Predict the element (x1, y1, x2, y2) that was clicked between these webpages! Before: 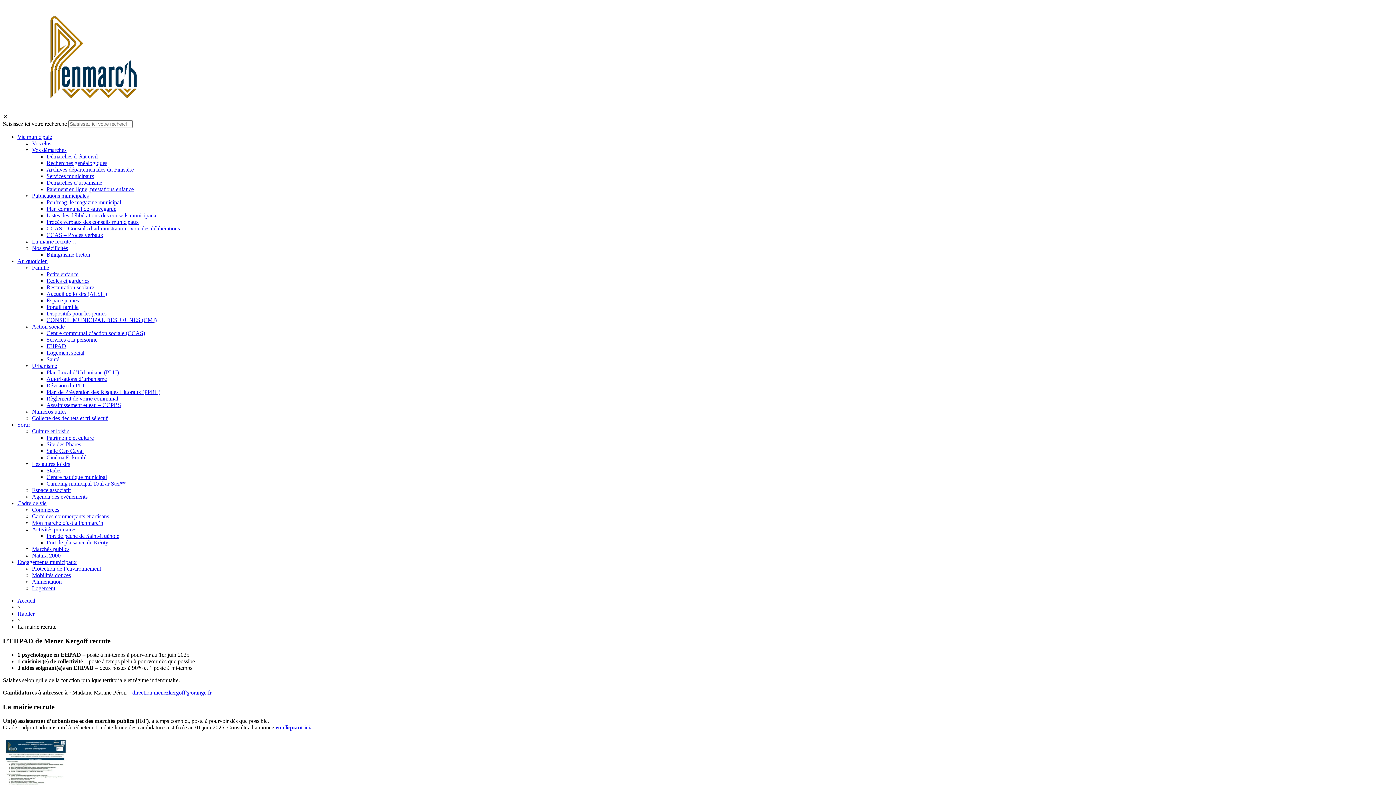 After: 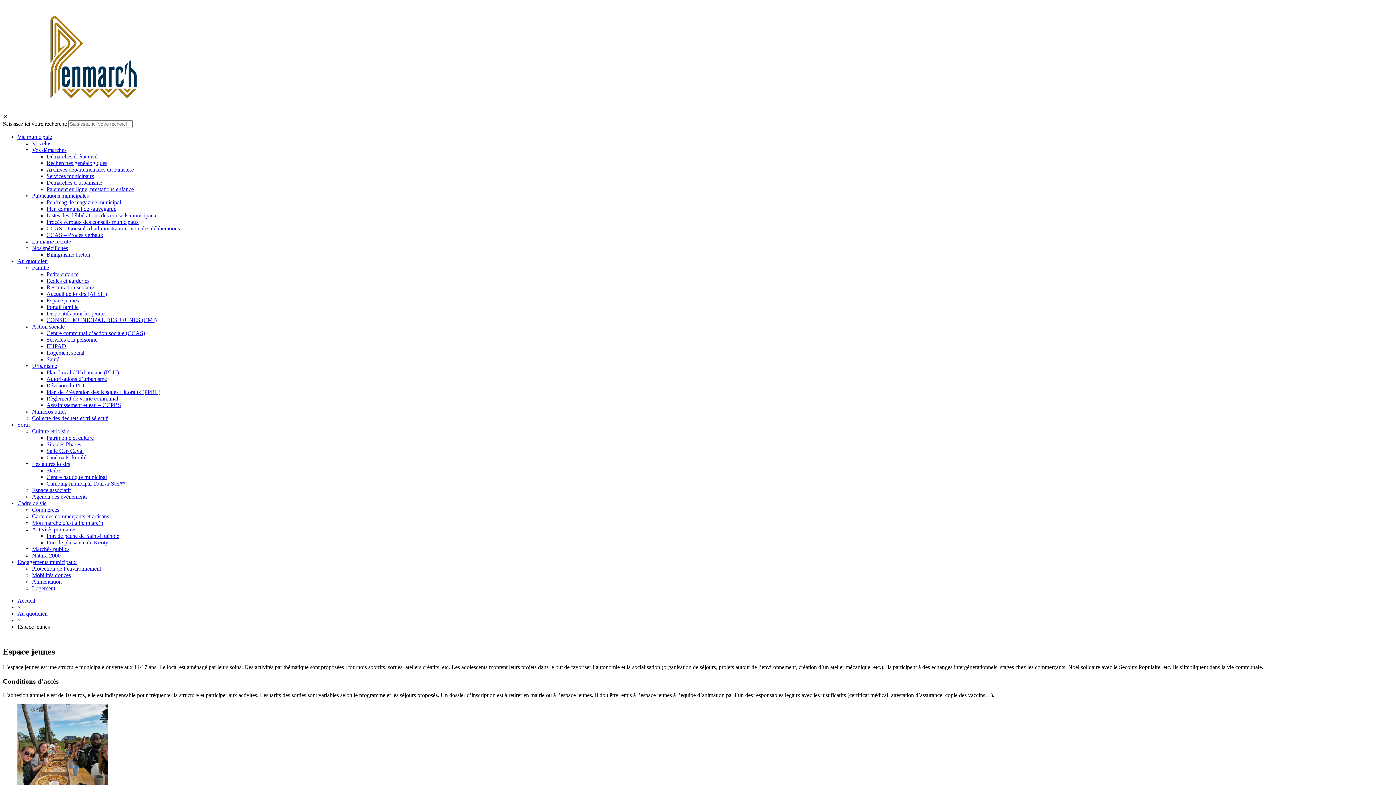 Action: bbox: (46, 297, 78, 303) label: Espace jeunes